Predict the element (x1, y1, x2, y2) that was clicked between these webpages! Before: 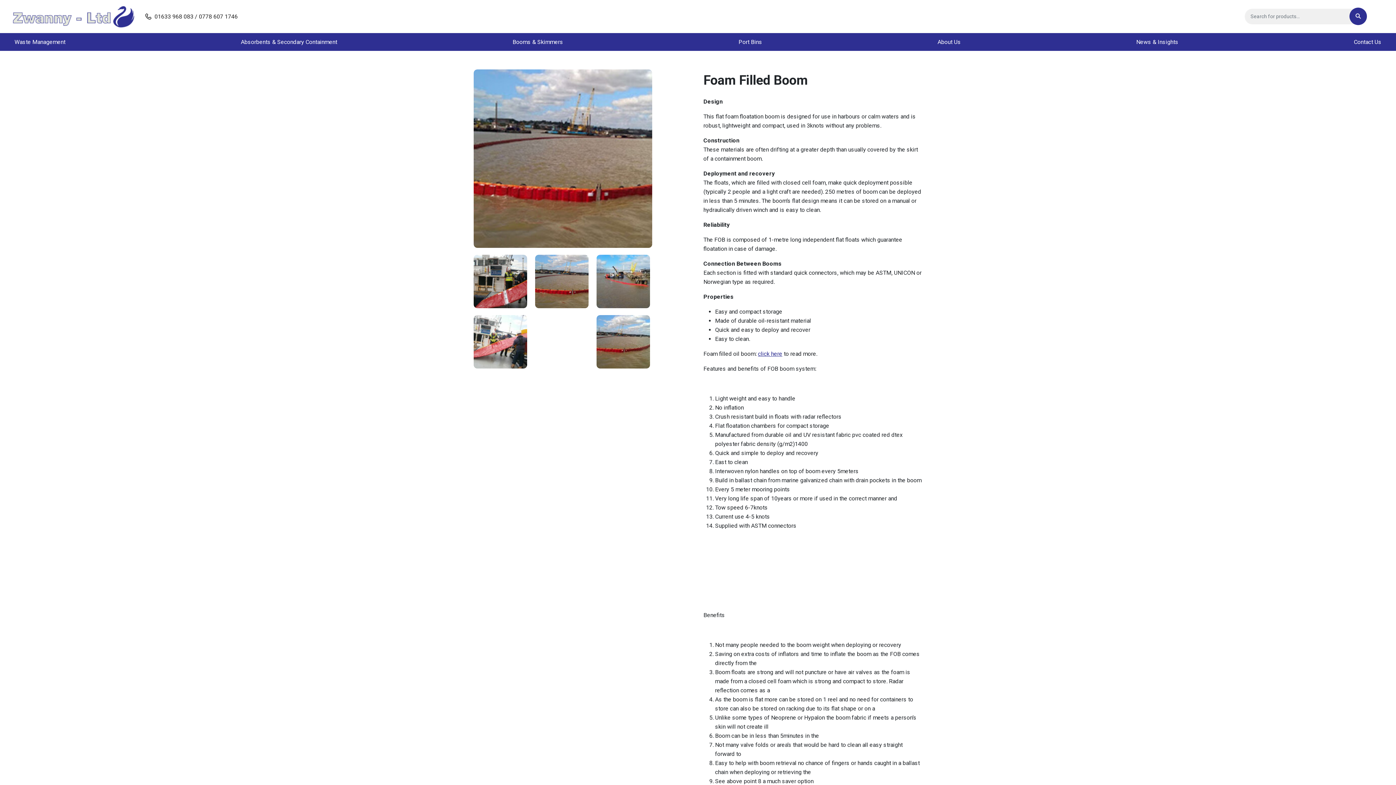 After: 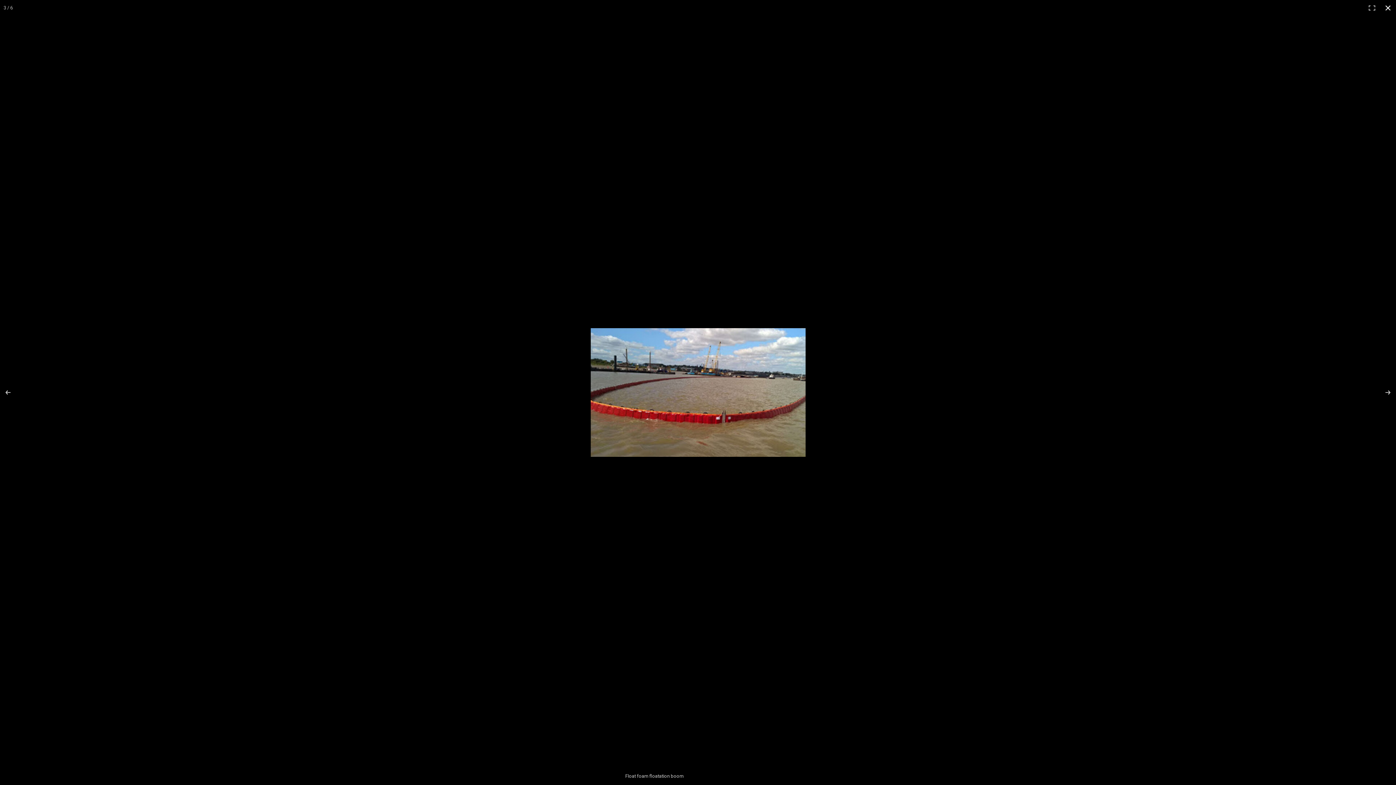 Action: bbox: (596, 277, 650, 284)